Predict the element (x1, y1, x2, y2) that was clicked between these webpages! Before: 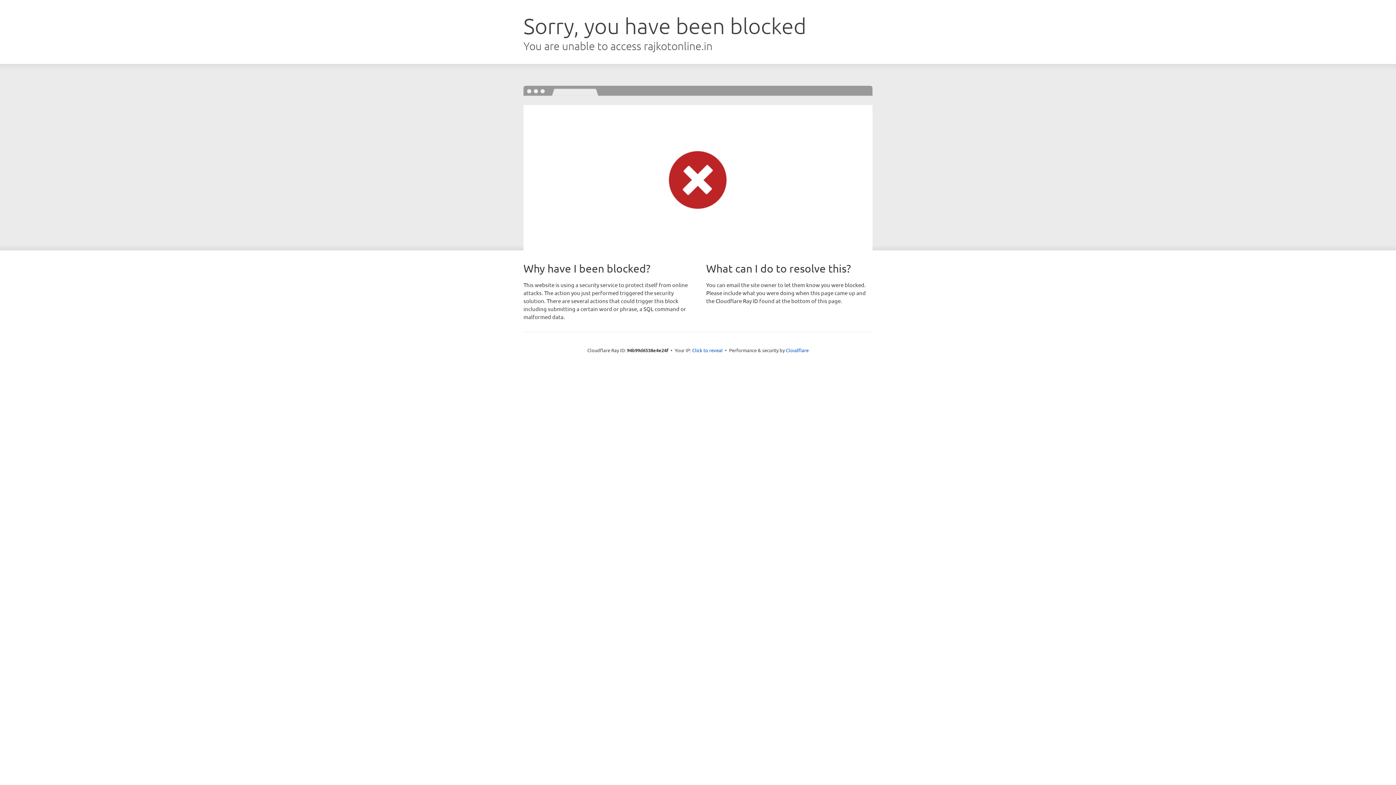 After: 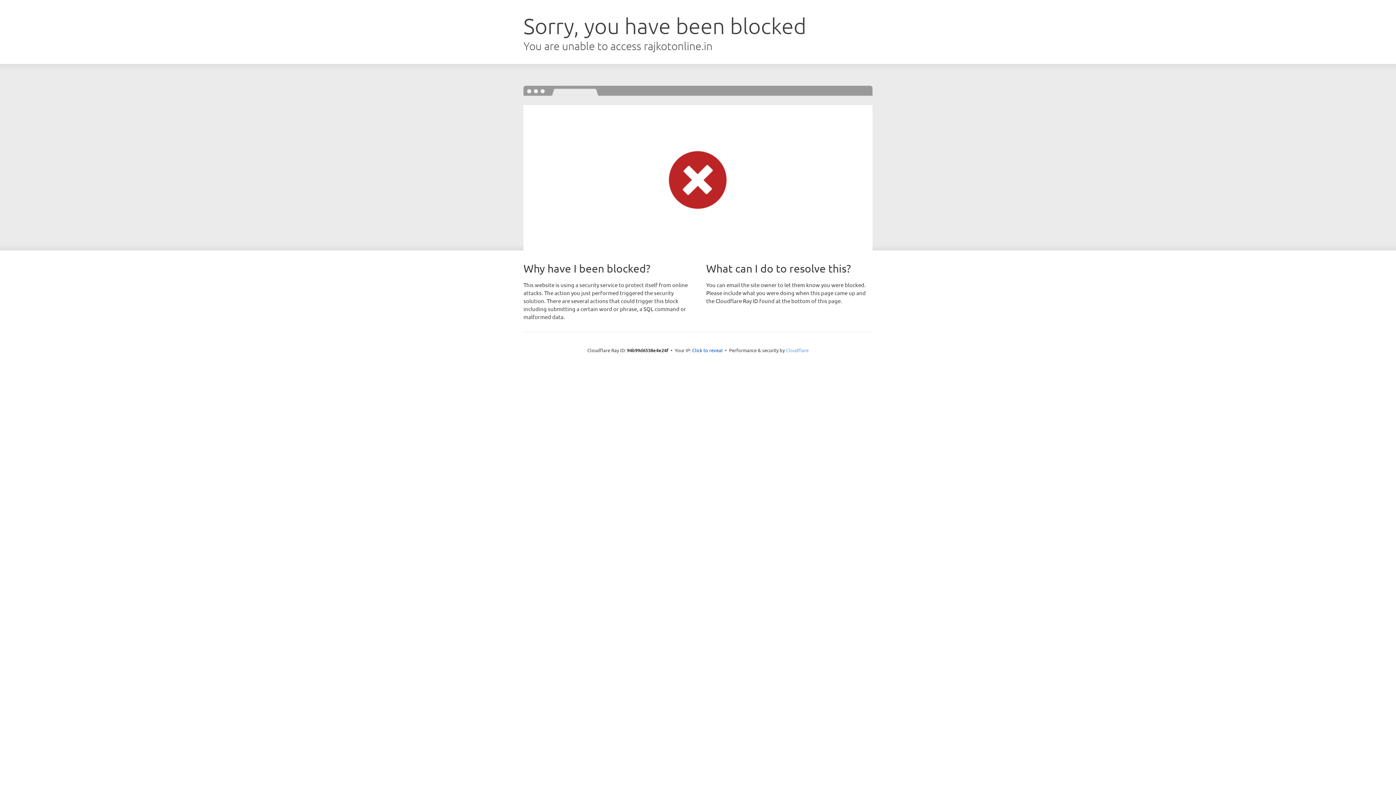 Action: bbox: (786, 347, 808, 353) label: Cloudflare